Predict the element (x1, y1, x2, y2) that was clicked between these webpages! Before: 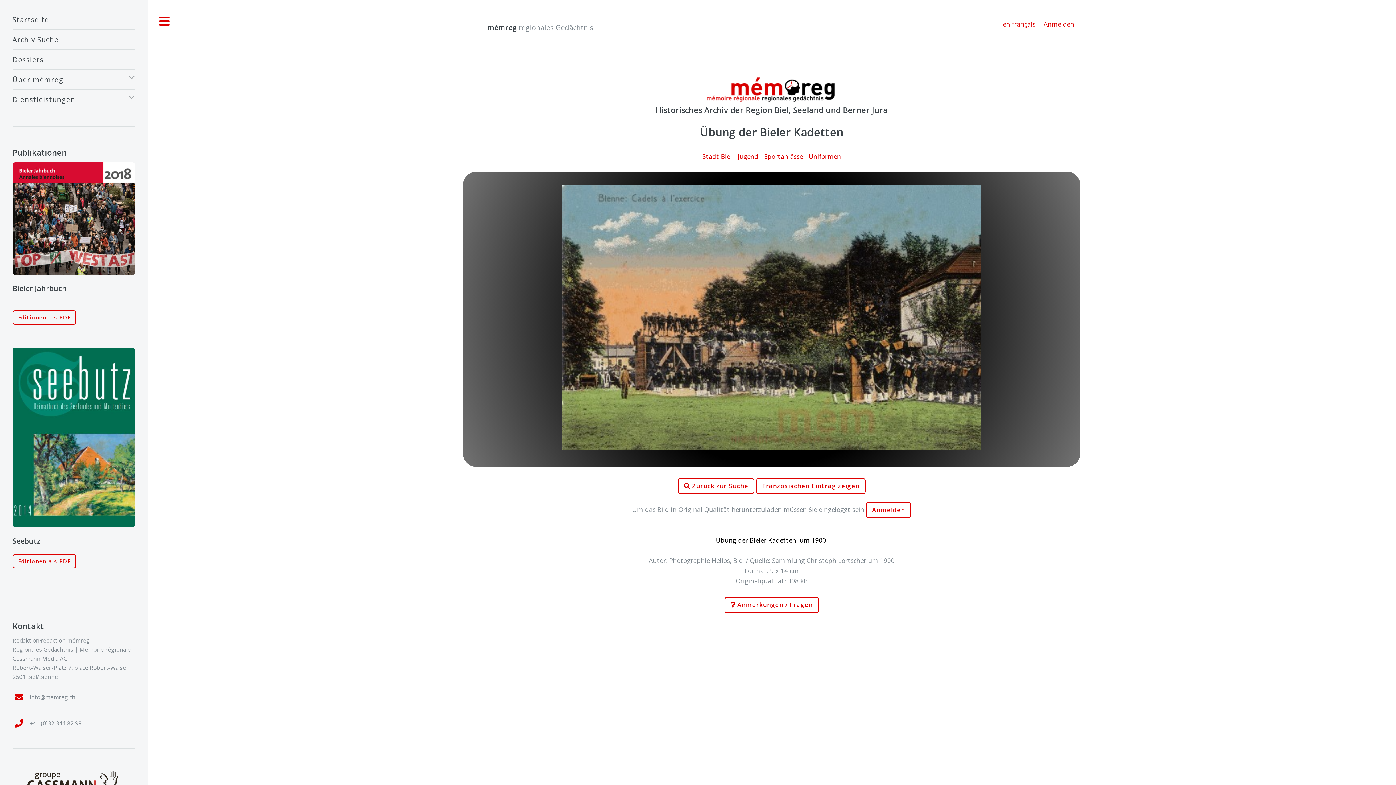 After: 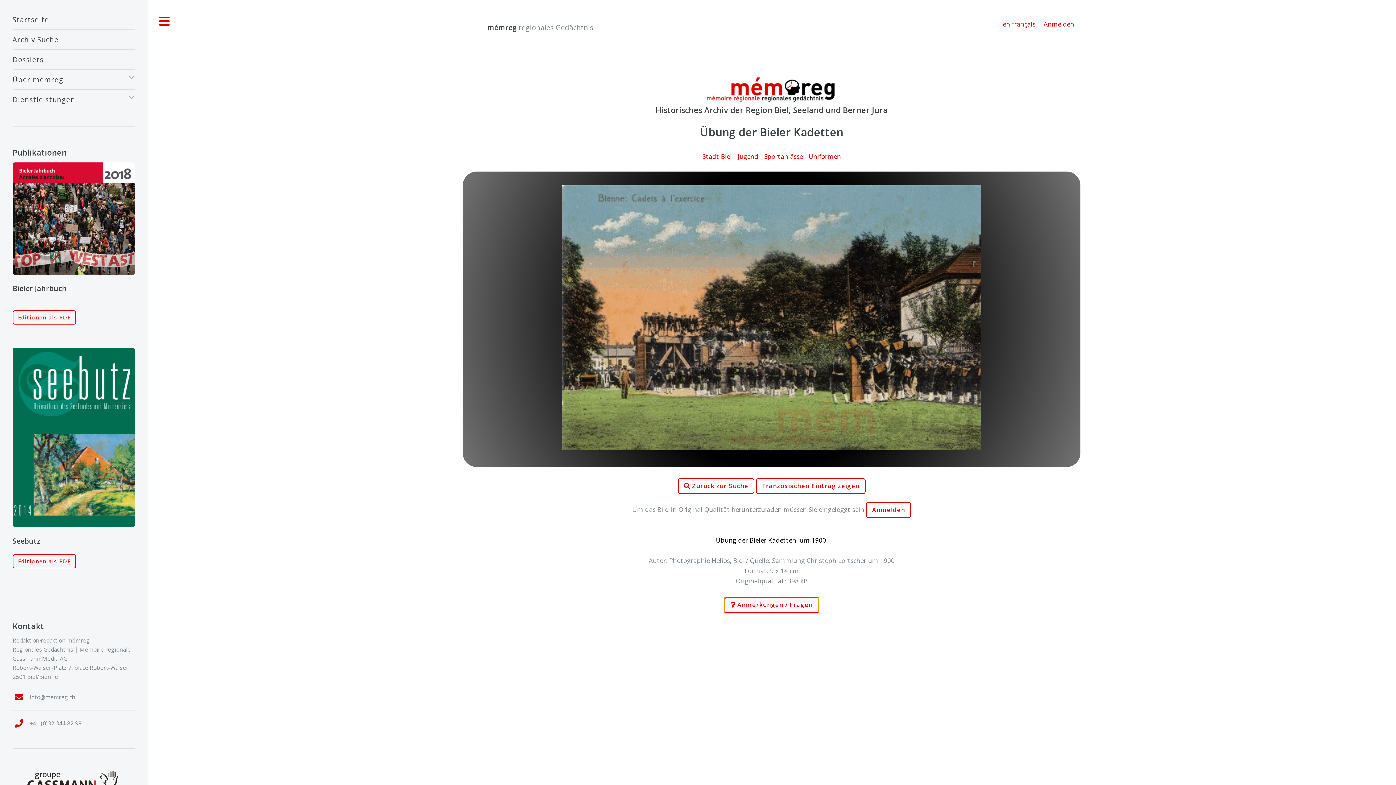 Action: label:  Anmerkungen / Fragen bbox: (724, 600, 819, 609)